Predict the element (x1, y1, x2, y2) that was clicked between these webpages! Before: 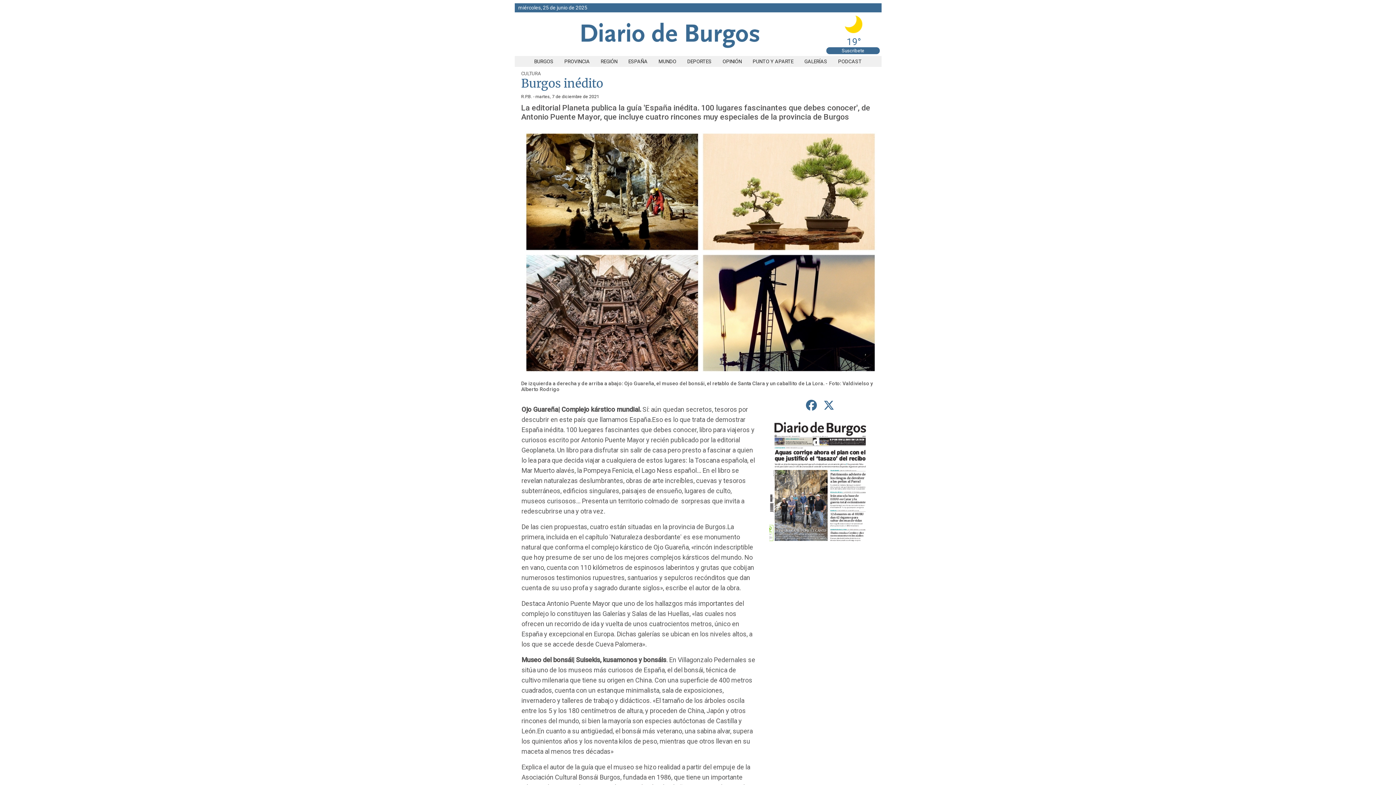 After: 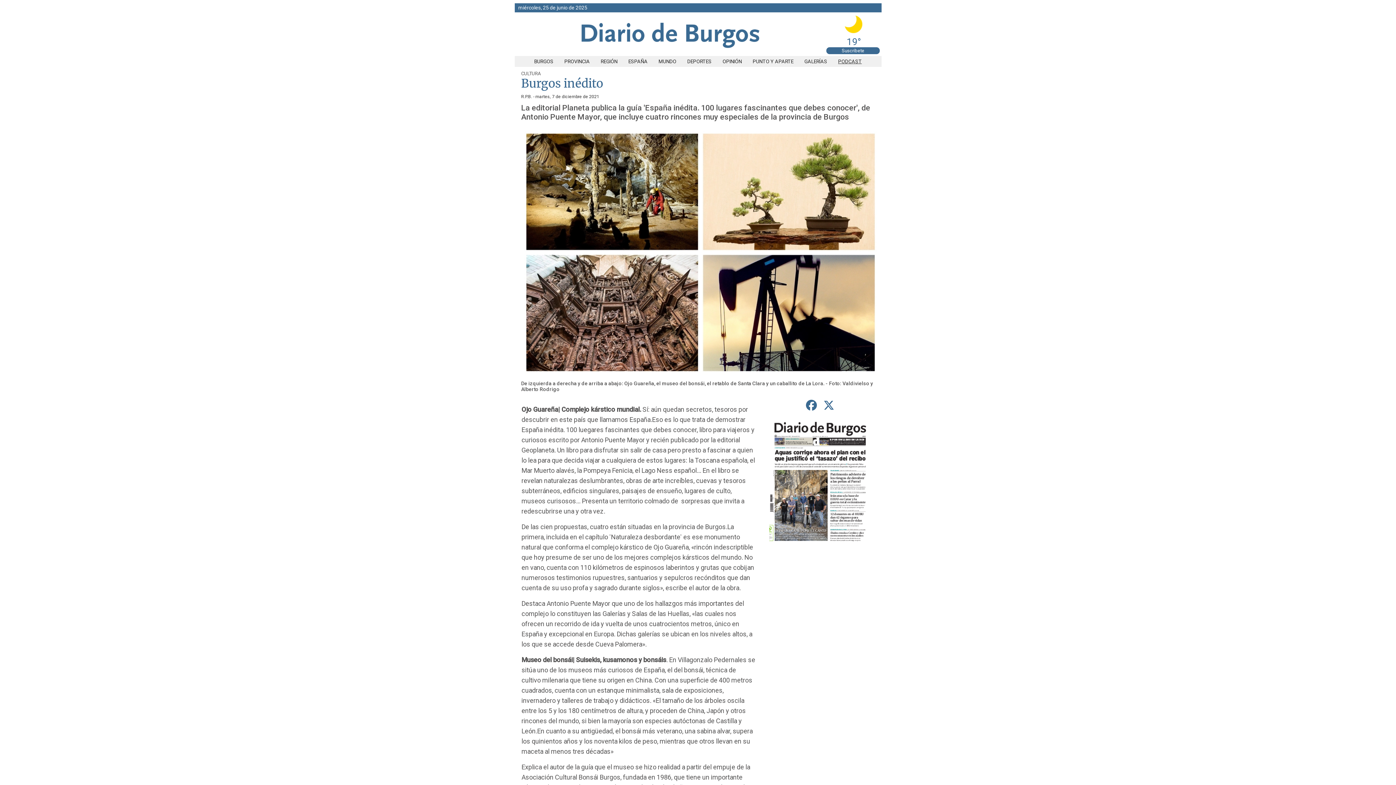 Action: label: PODCAST bbox: (832, 58, 867, 64)